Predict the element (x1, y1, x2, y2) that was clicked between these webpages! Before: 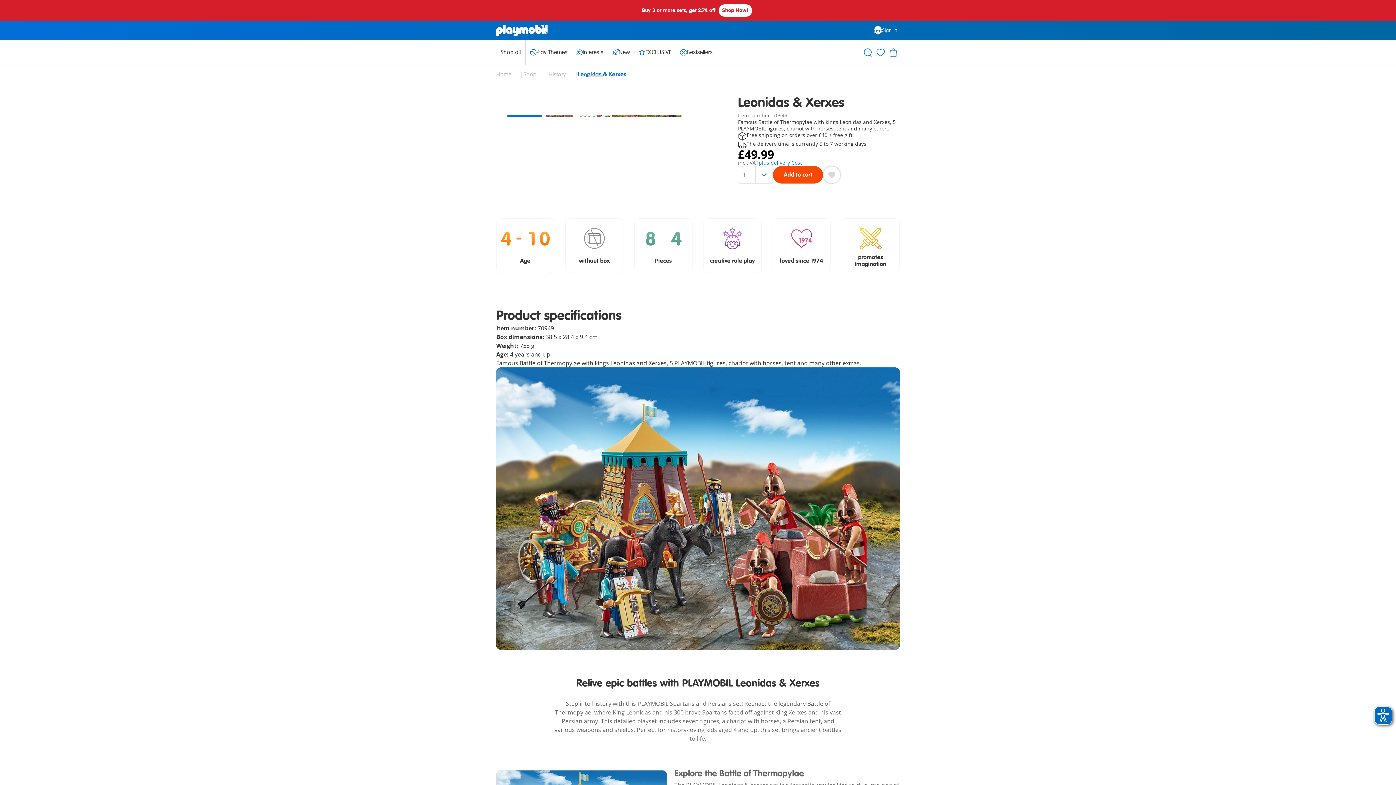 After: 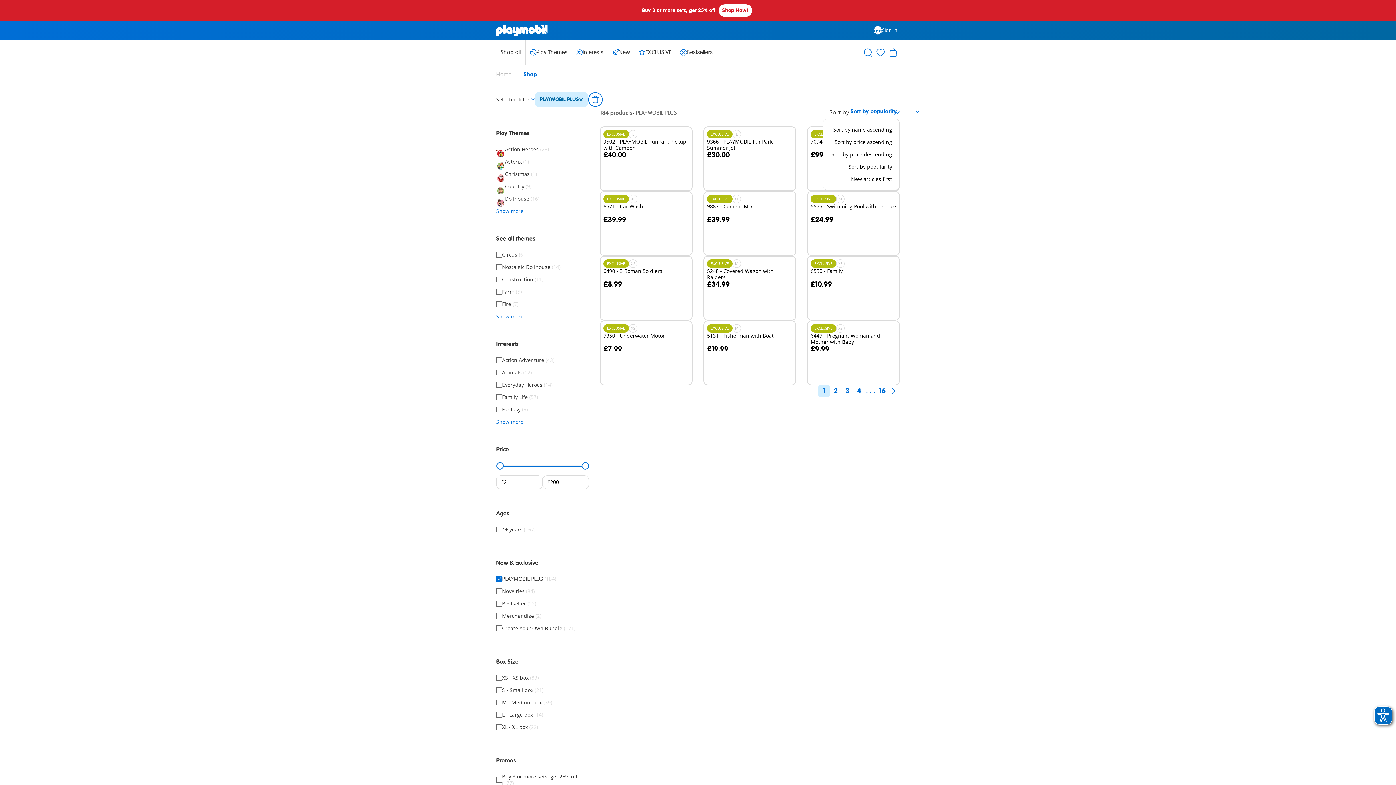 Action: bbox: (634, 40, 676, 64) label: EXCLUSIVE